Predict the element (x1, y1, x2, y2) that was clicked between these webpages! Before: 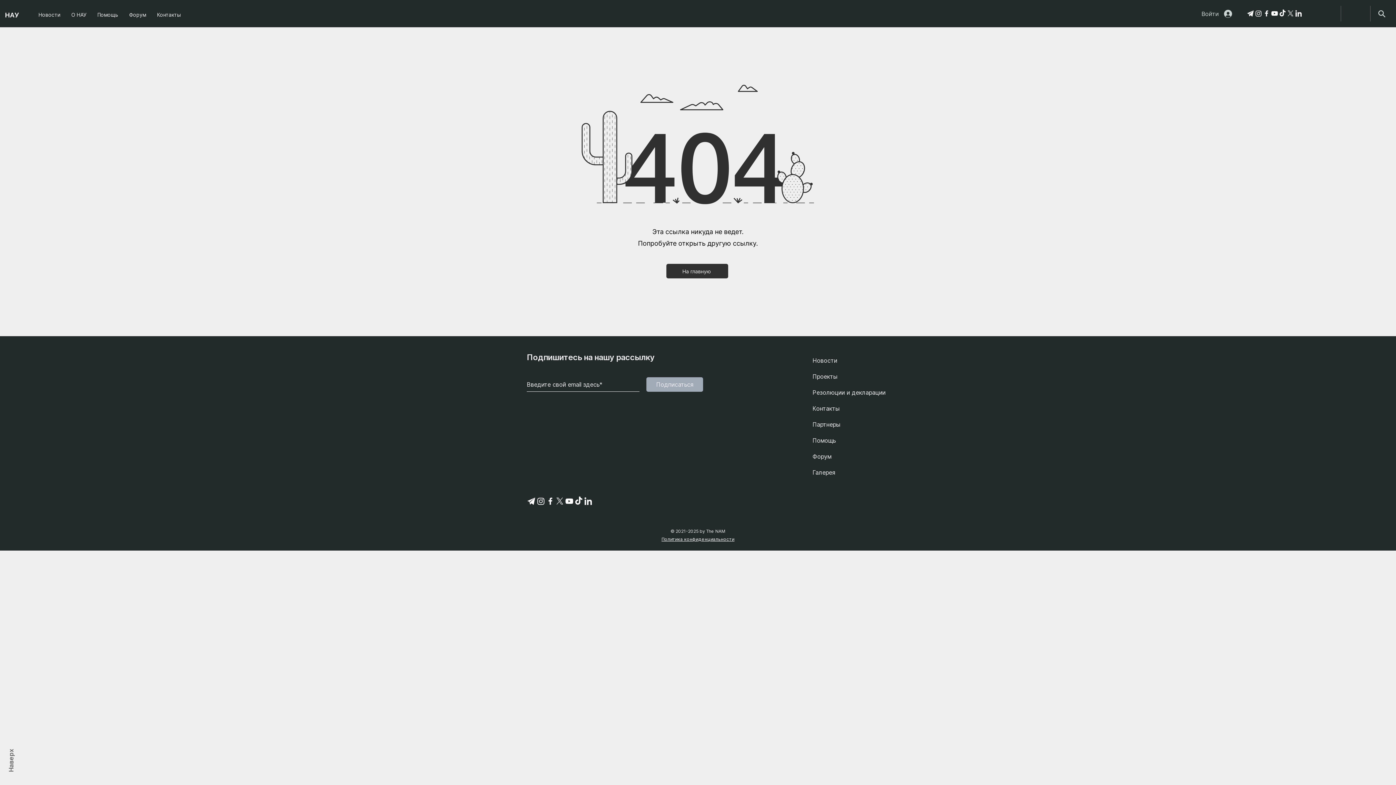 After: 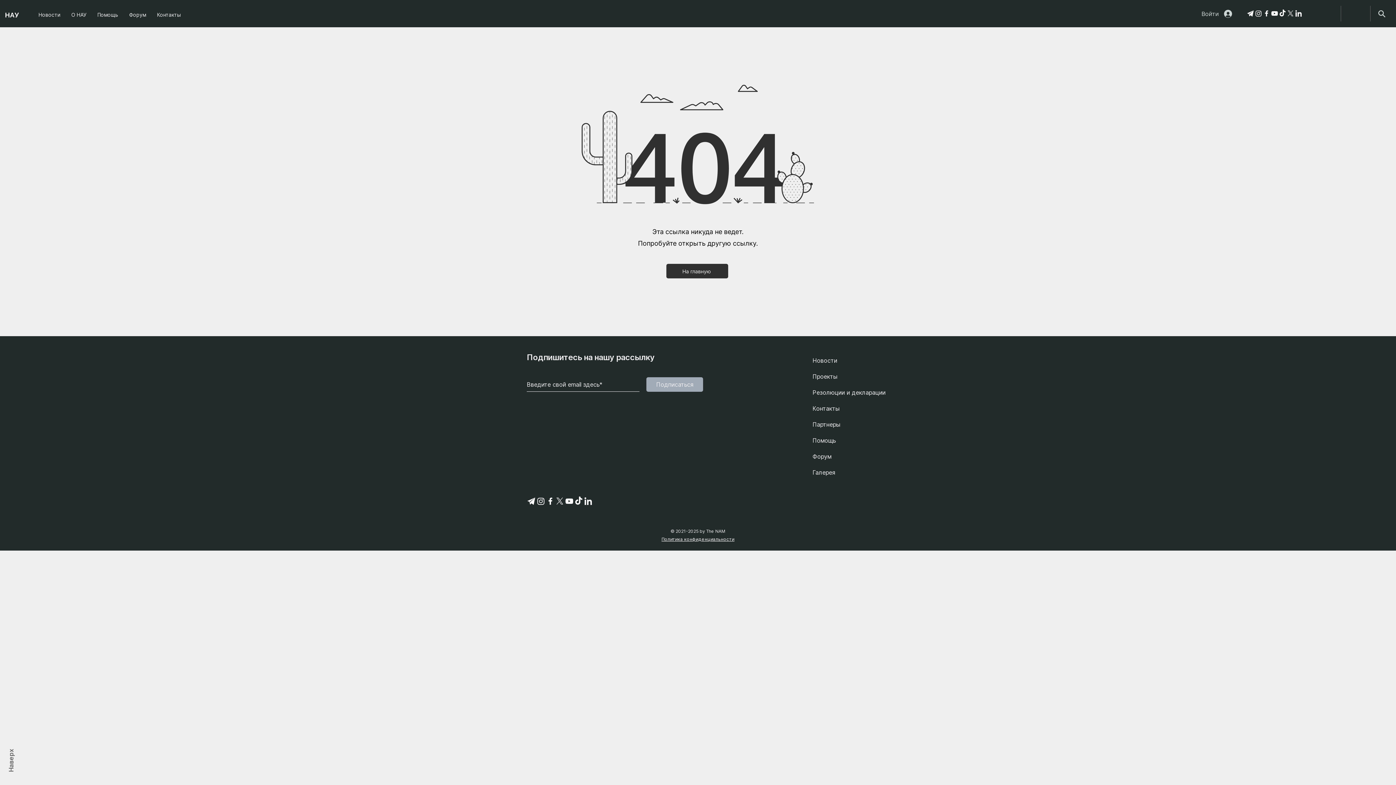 Action: bbox: (583, 496, 593, 506) label: linkedin-svgrepo-com 1